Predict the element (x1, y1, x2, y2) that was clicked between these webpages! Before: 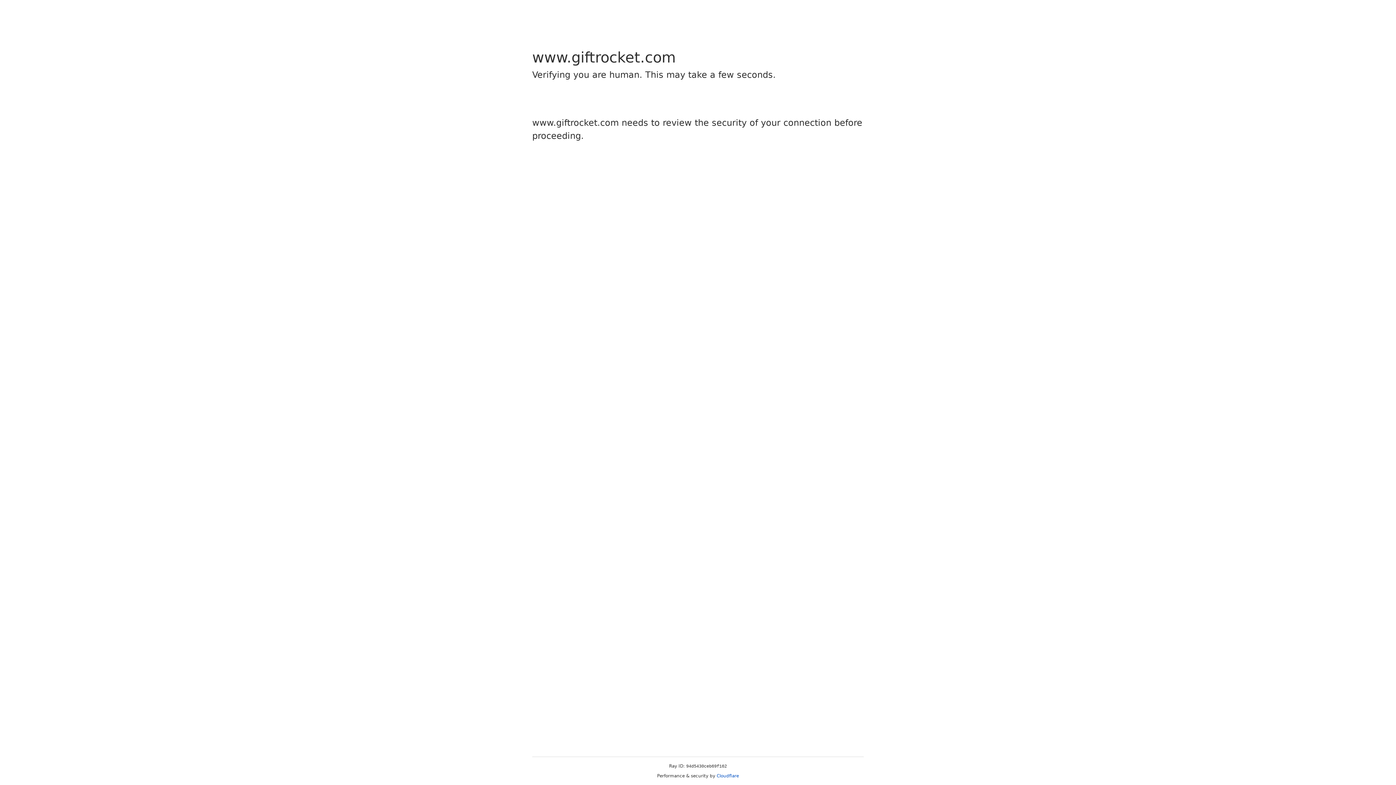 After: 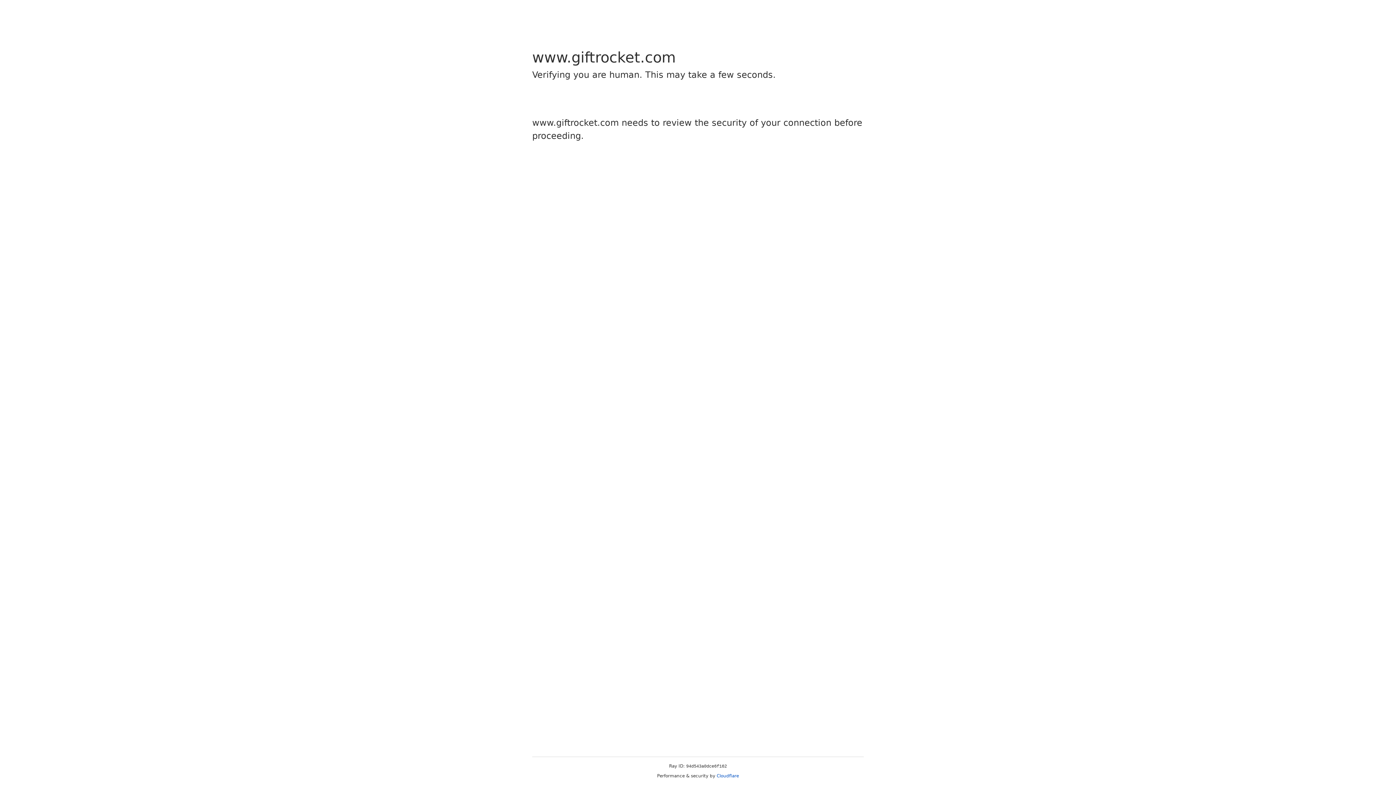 Action: bbox: (716, 773, 739, 778) label: Cloudflare